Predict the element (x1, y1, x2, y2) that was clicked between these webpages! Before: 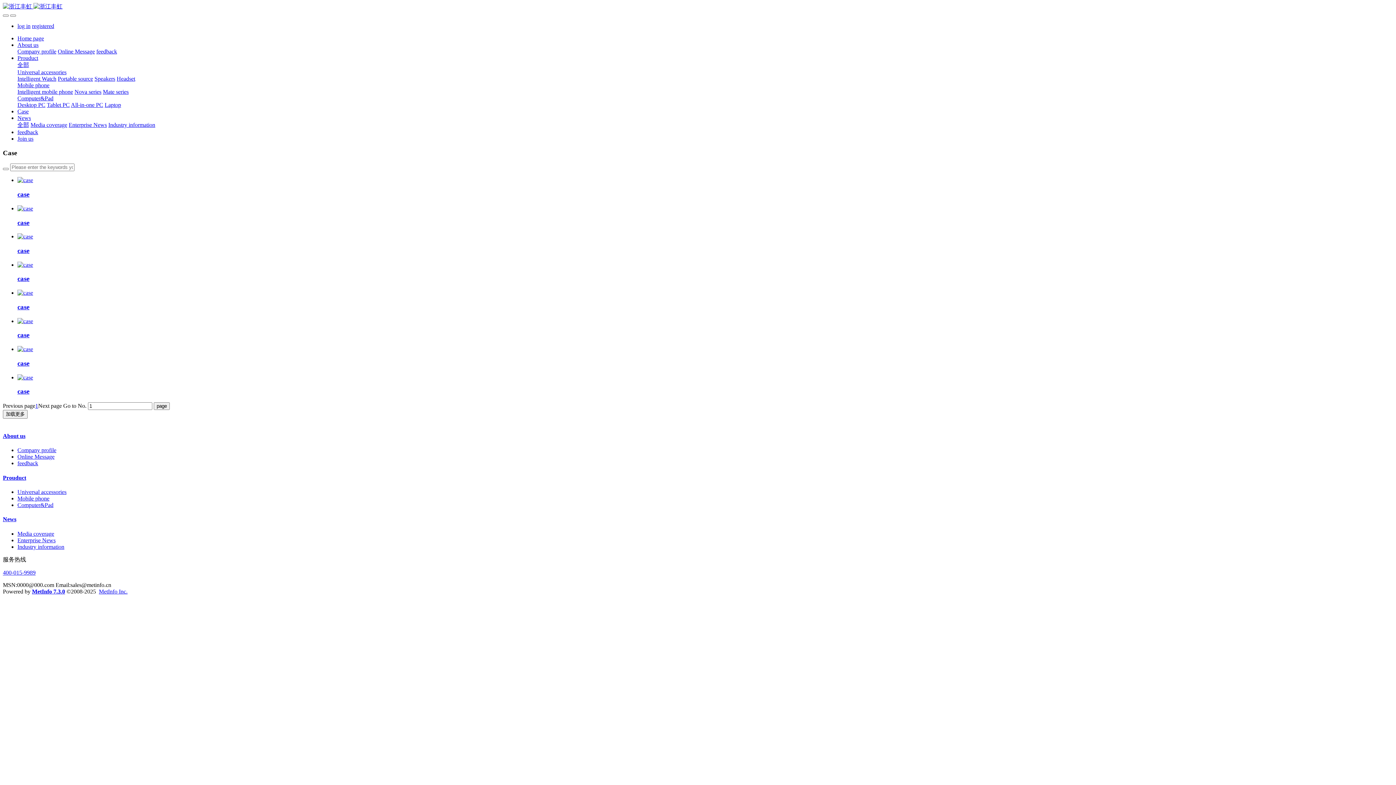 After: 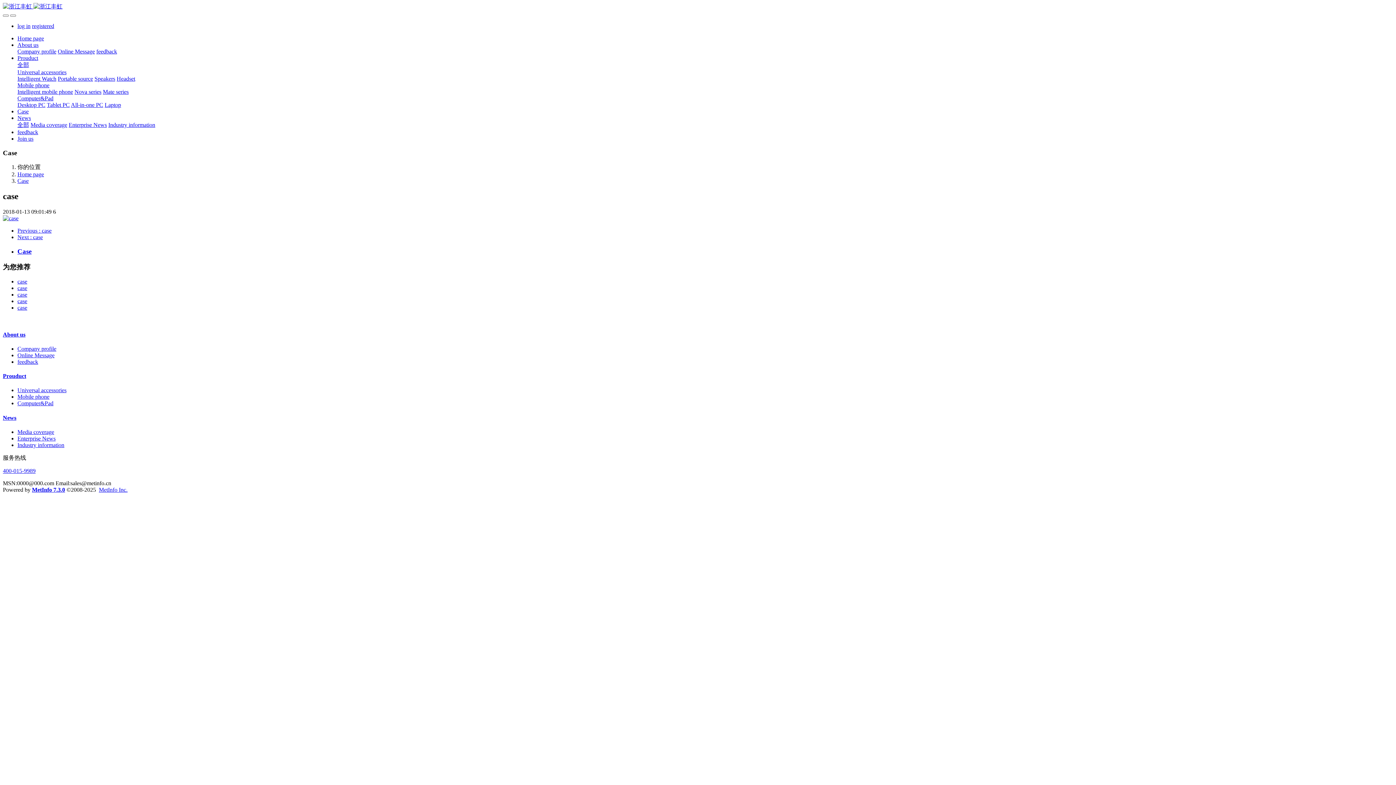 Action: label: case bbox: (17, 218, 29, 226)